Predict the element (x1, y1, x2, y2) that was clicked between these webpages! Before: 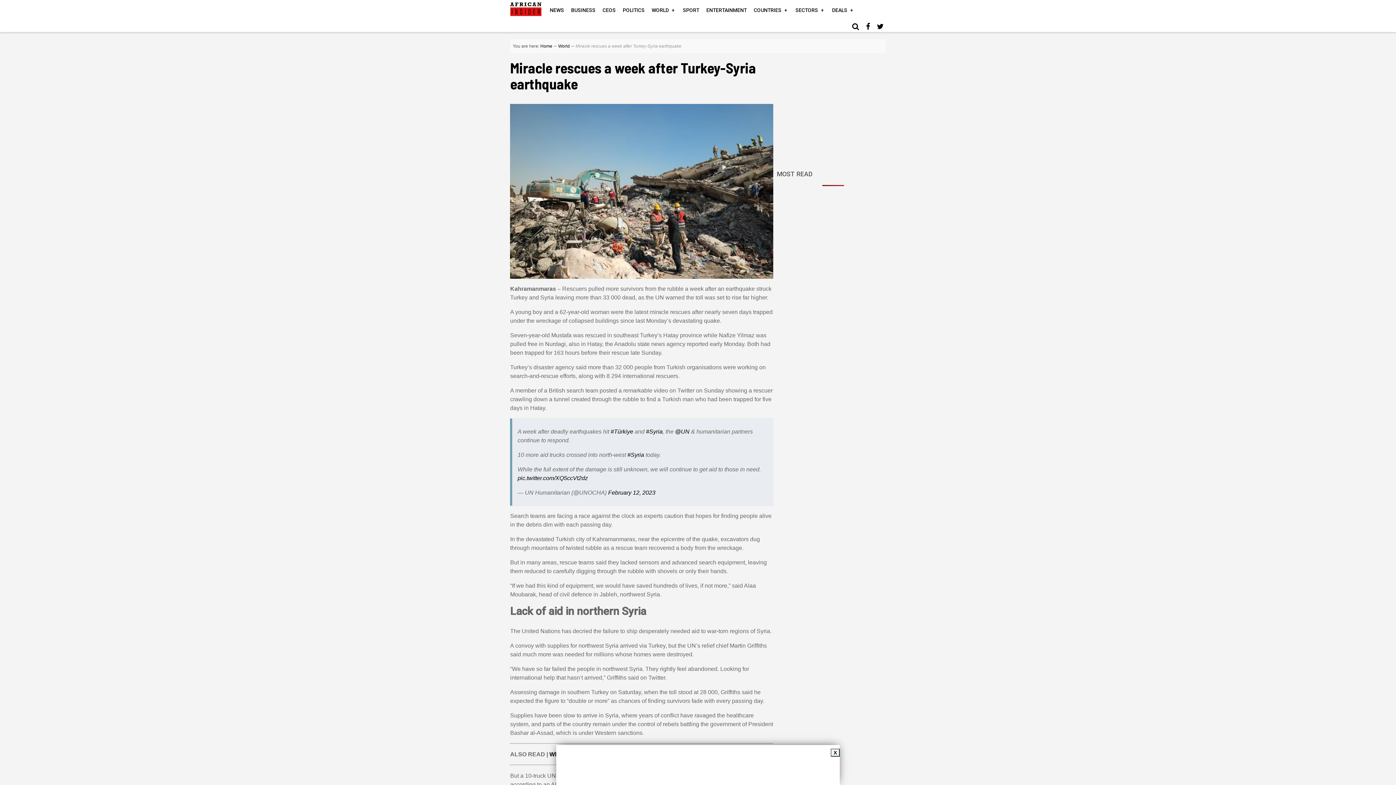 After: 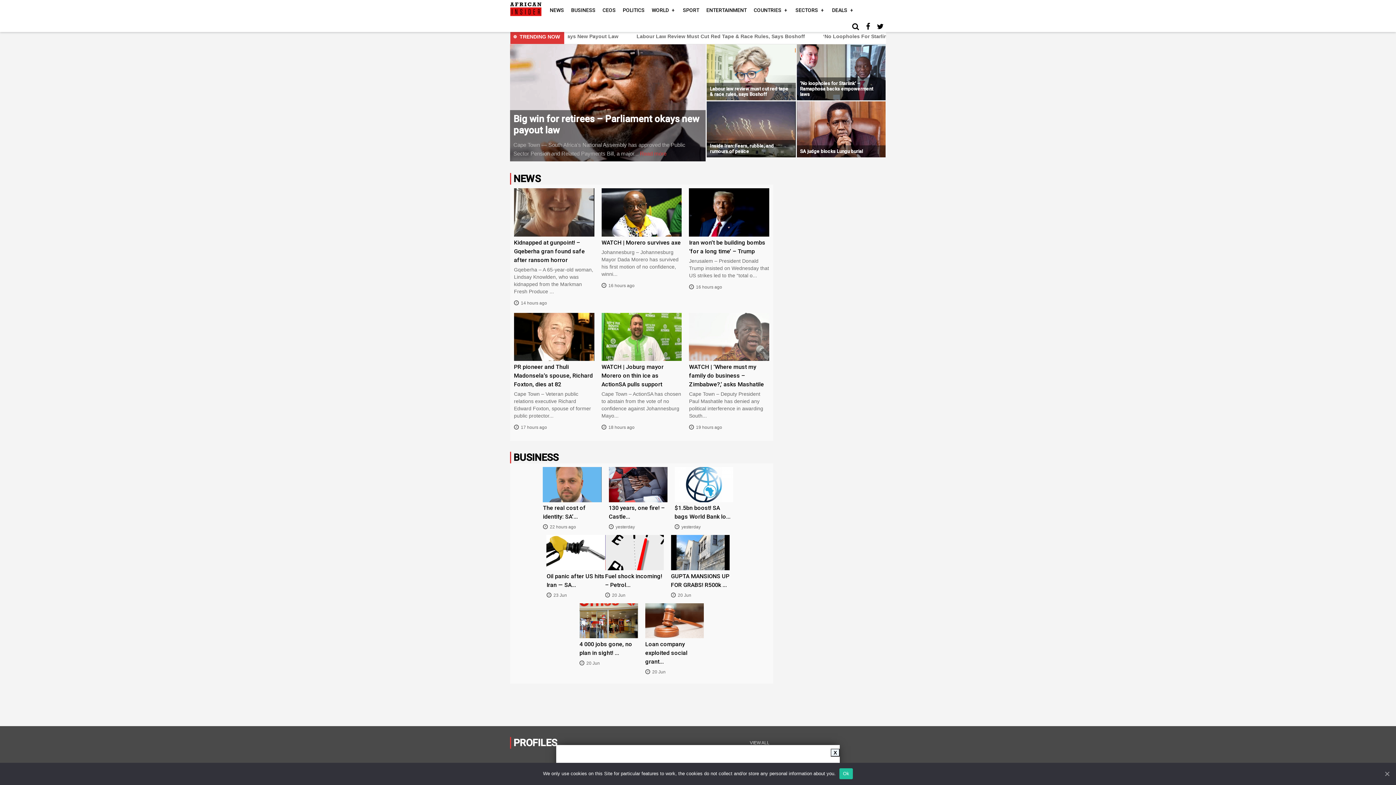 Action: bbox: (510, 11, 541, 17)